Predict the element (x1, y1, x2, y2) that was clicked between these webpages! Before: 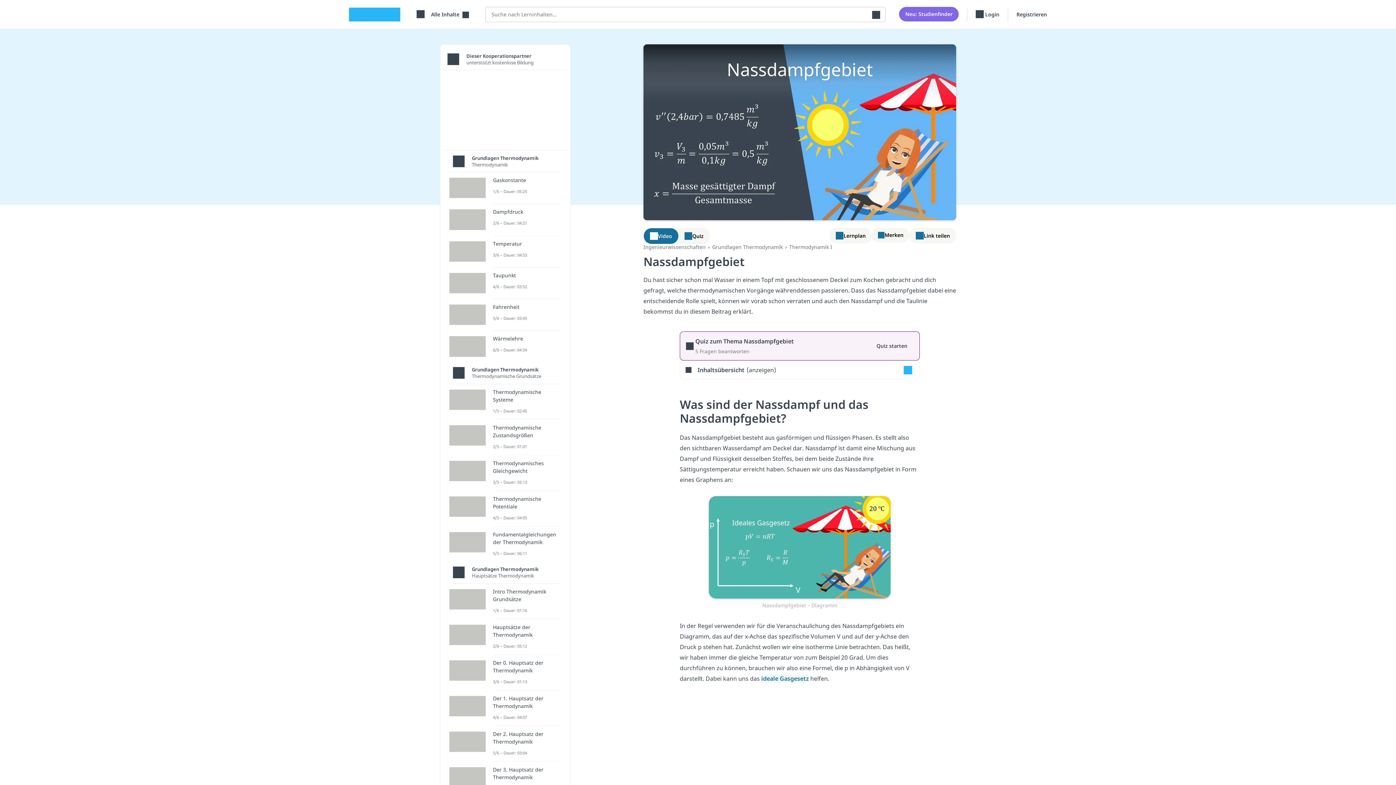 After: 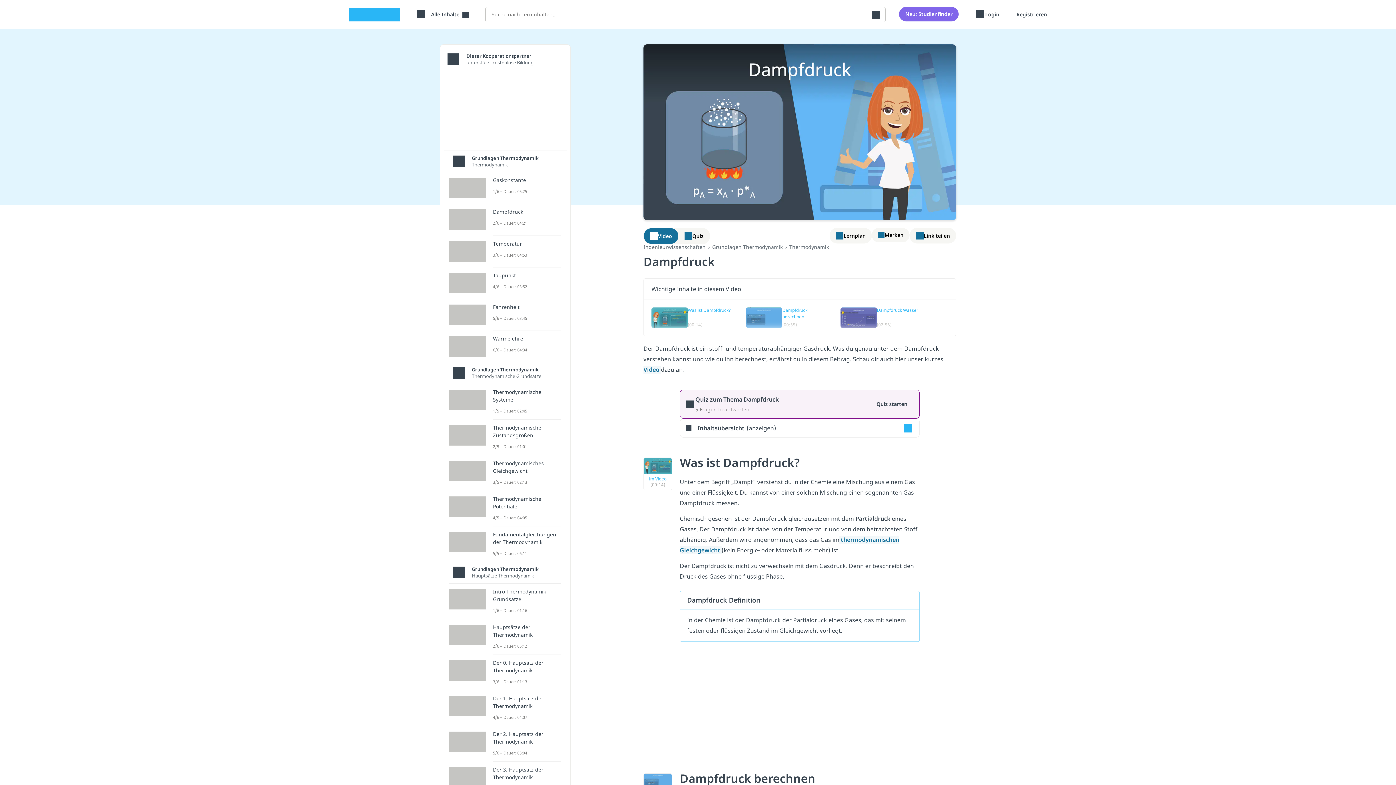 Action: label: Dampfdruck
2/6 – Dauer: 04:21 bbox: (449, 209, 561, 230)